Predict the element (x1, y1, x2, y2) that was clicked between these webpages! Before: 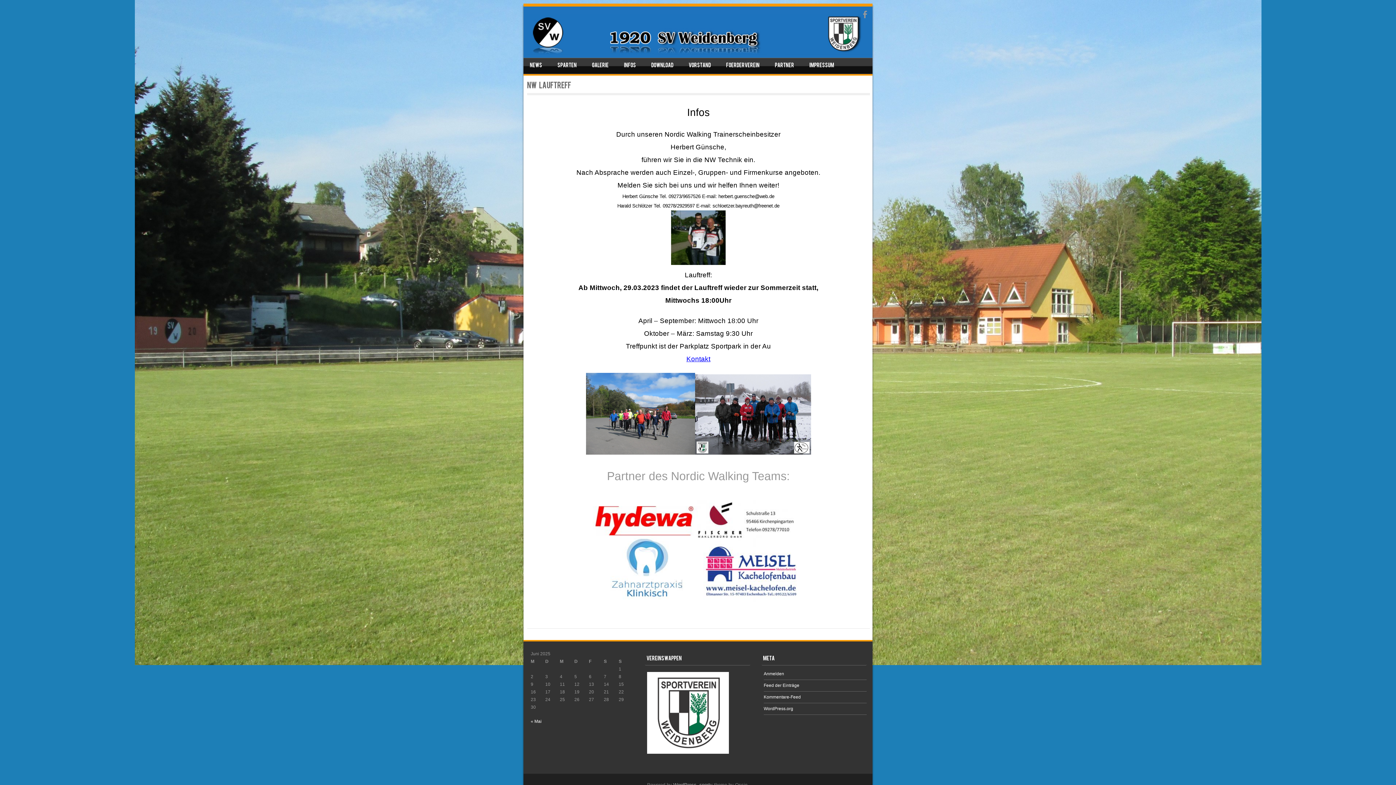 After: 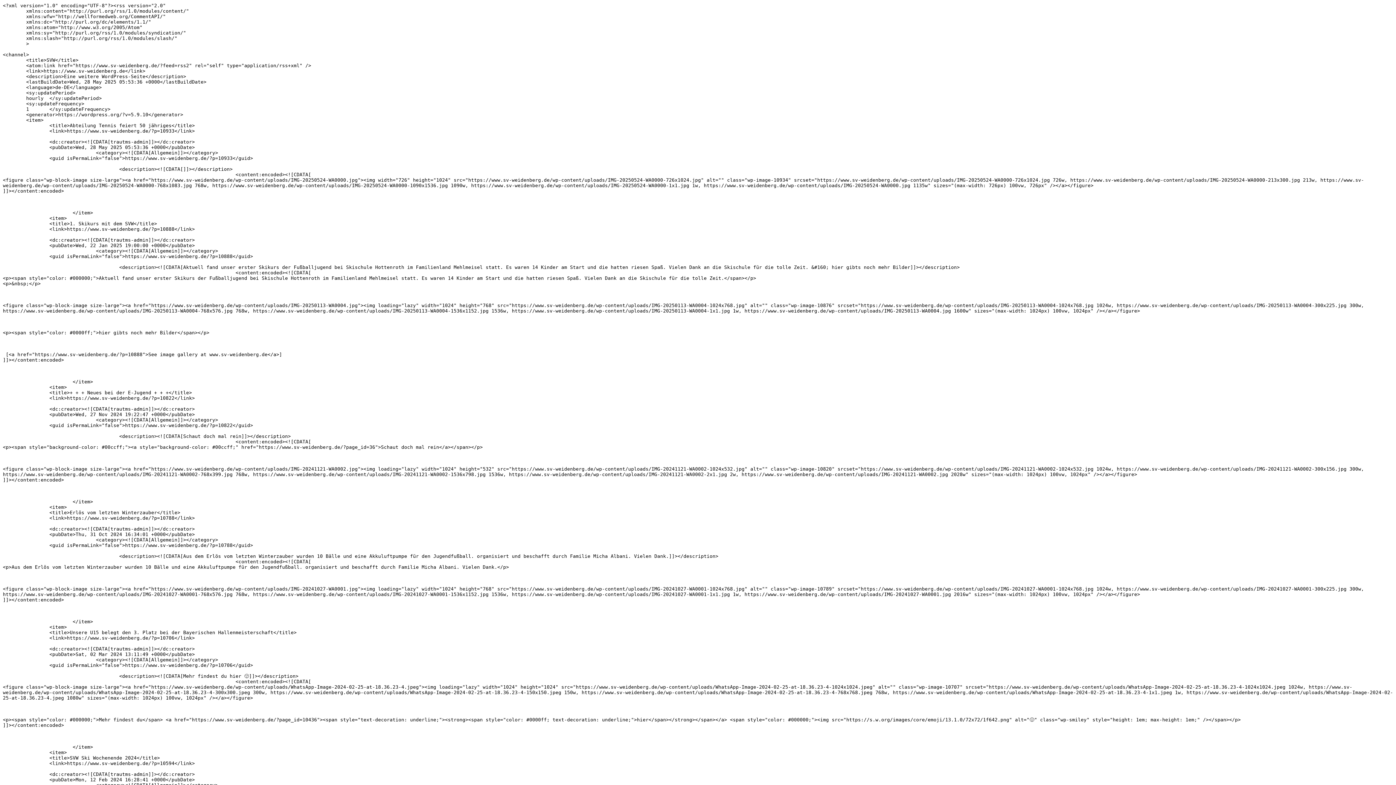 Action: bbox: (763, 683, 799, 688) label: Feed der Einträge